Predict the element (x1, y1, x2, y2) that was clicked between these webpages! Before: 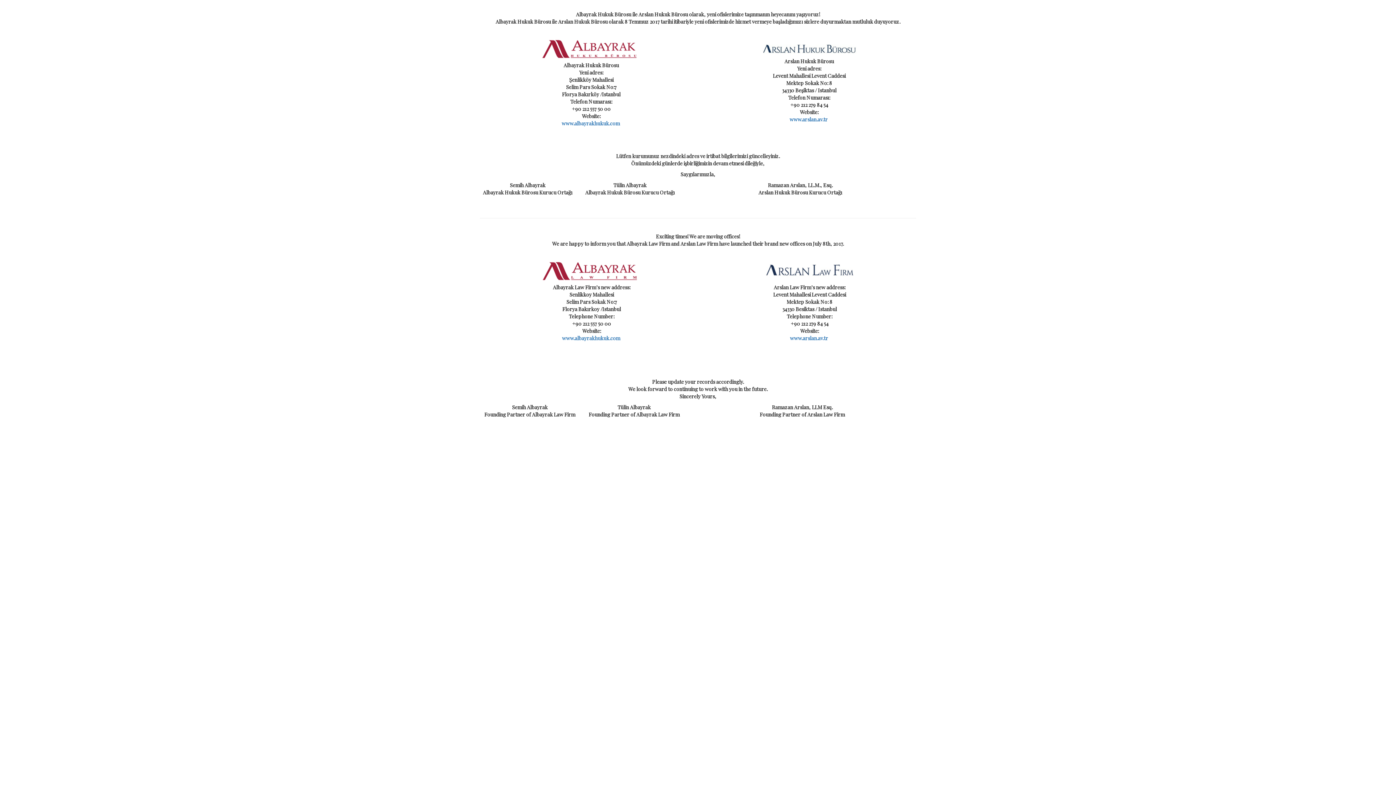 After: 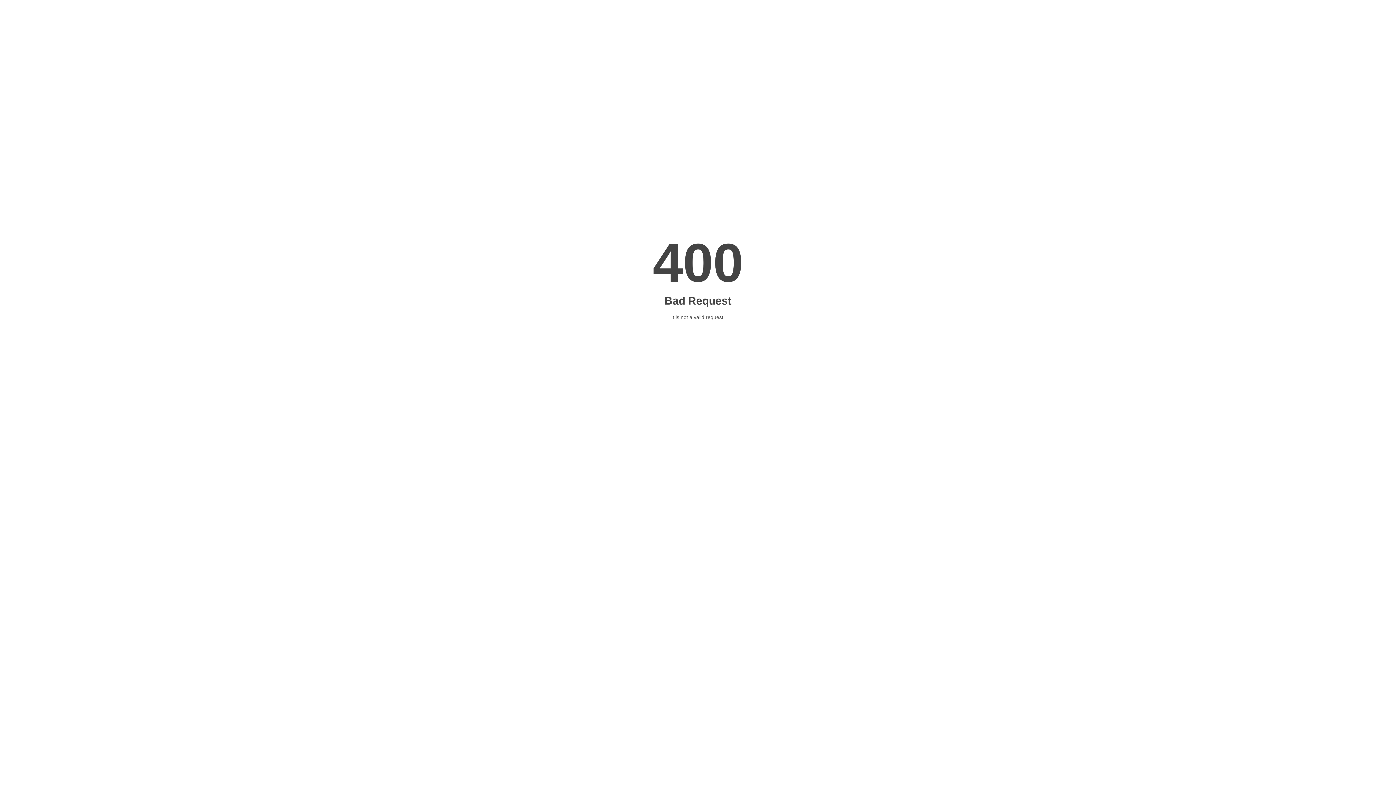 Action: label: www.arslan.av.tr bbox: (789, 116, 828, 122)